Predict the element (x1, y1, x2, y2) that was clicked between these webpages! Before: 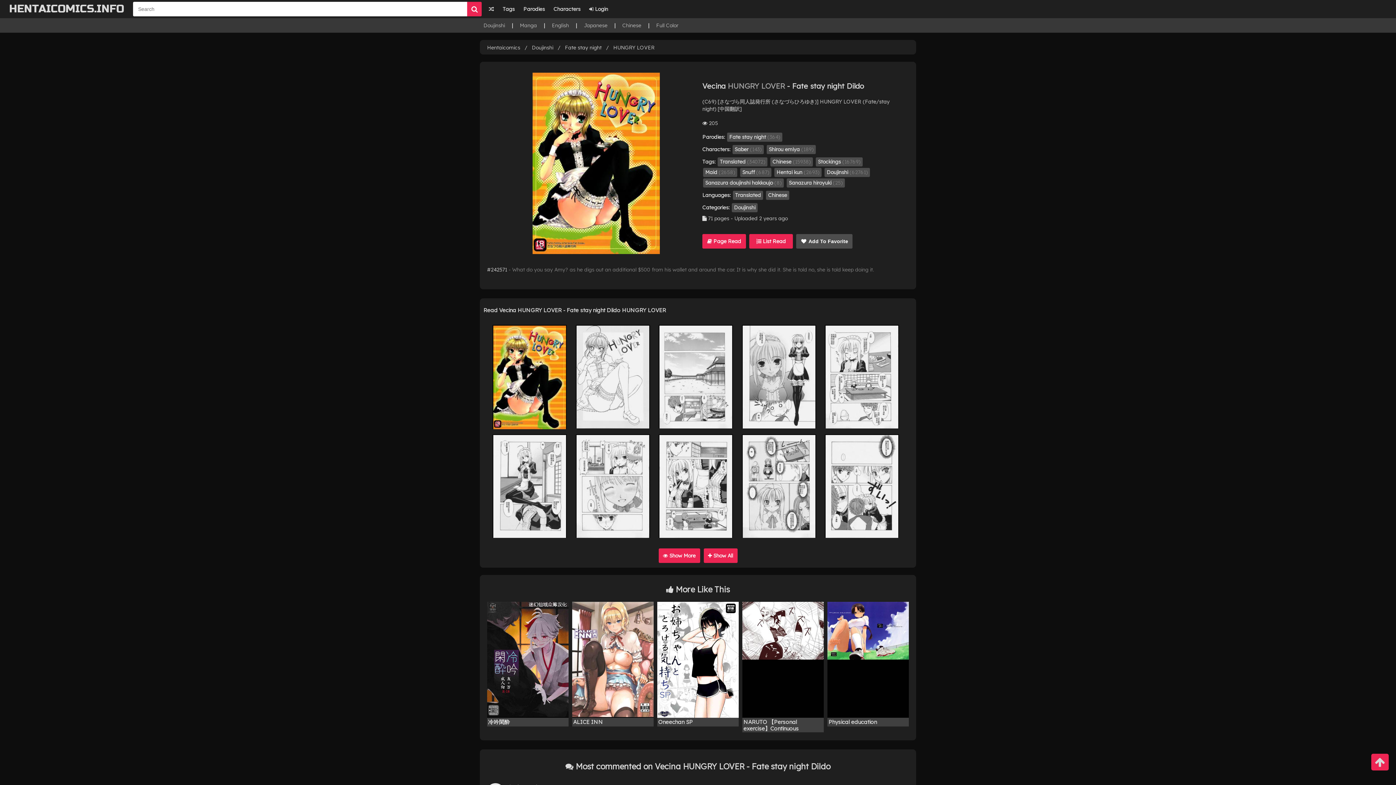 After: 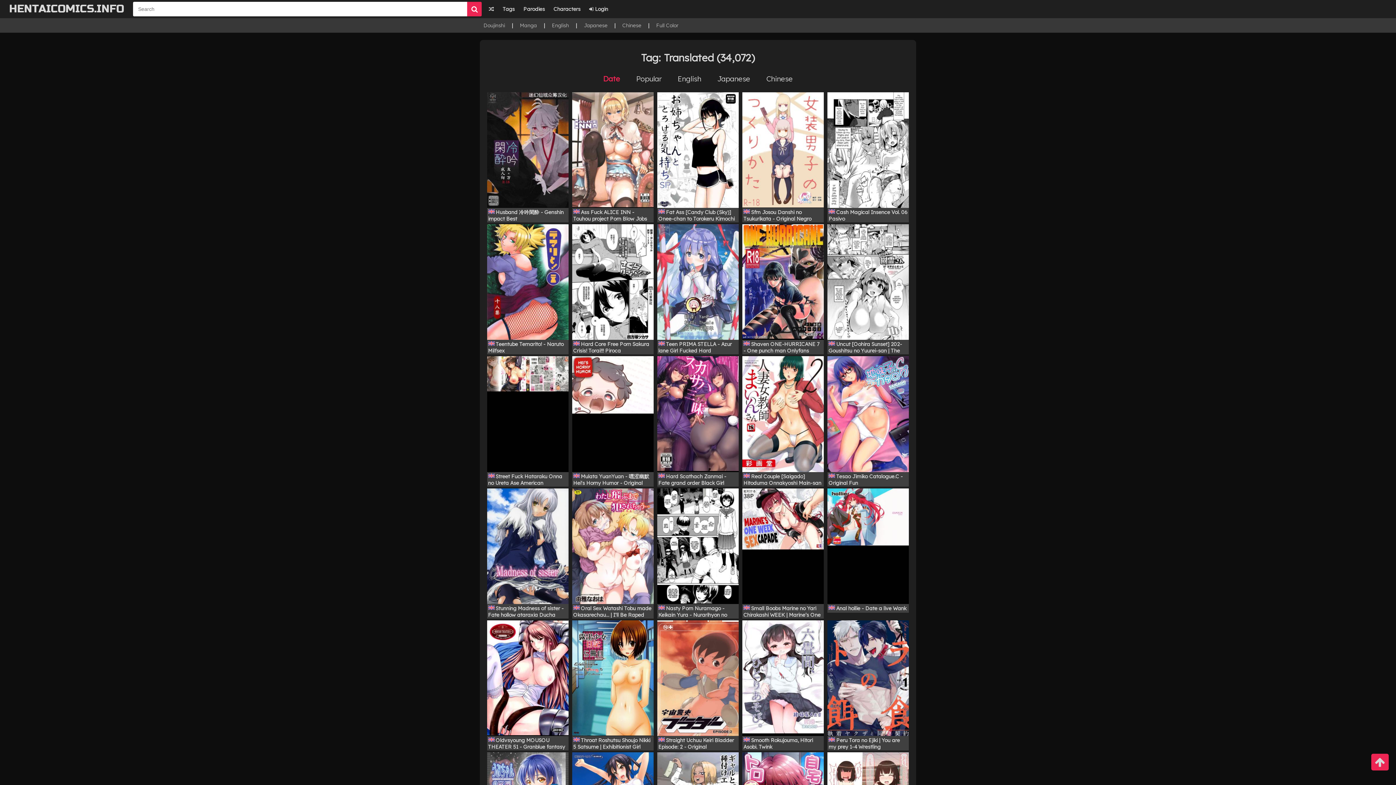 Action: label: Translated bbox: (733, 190, 763, 199)